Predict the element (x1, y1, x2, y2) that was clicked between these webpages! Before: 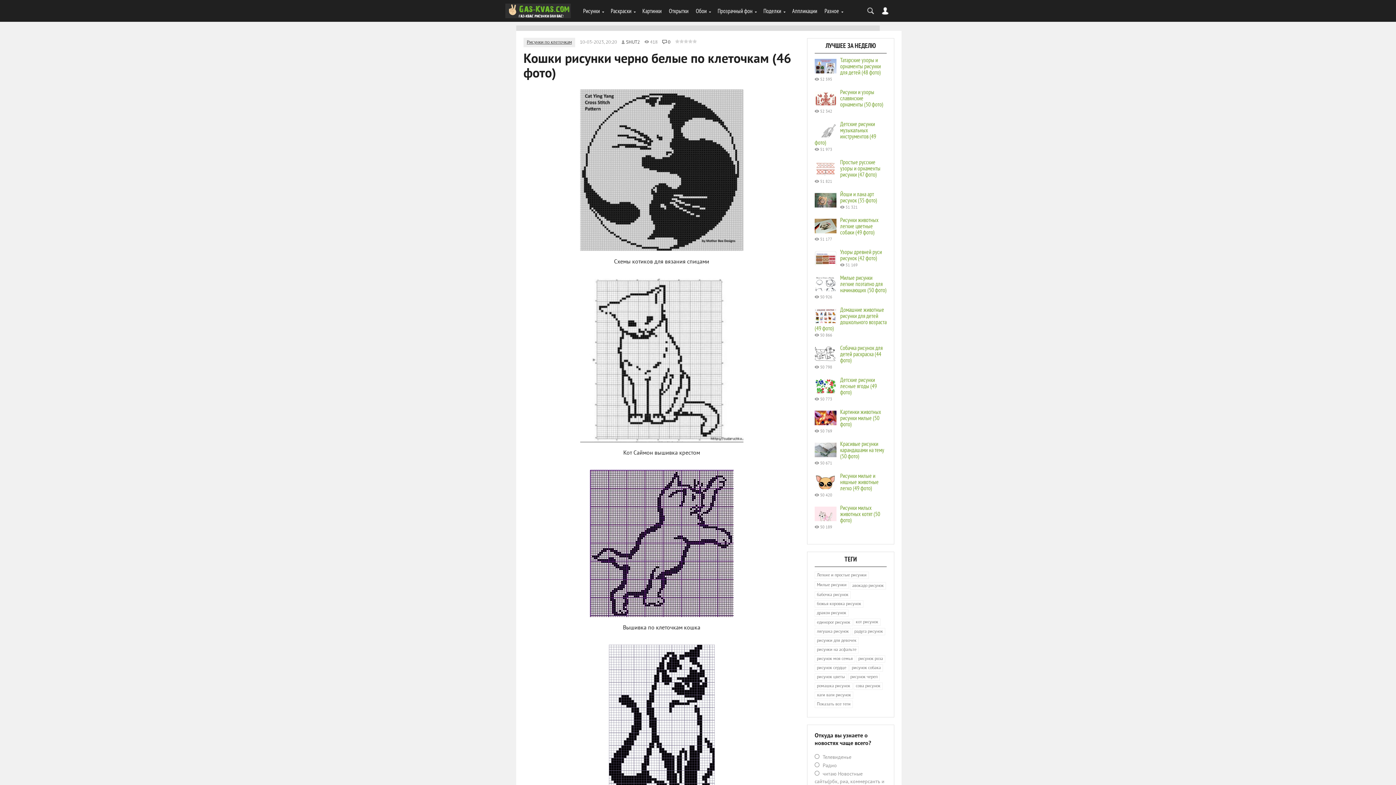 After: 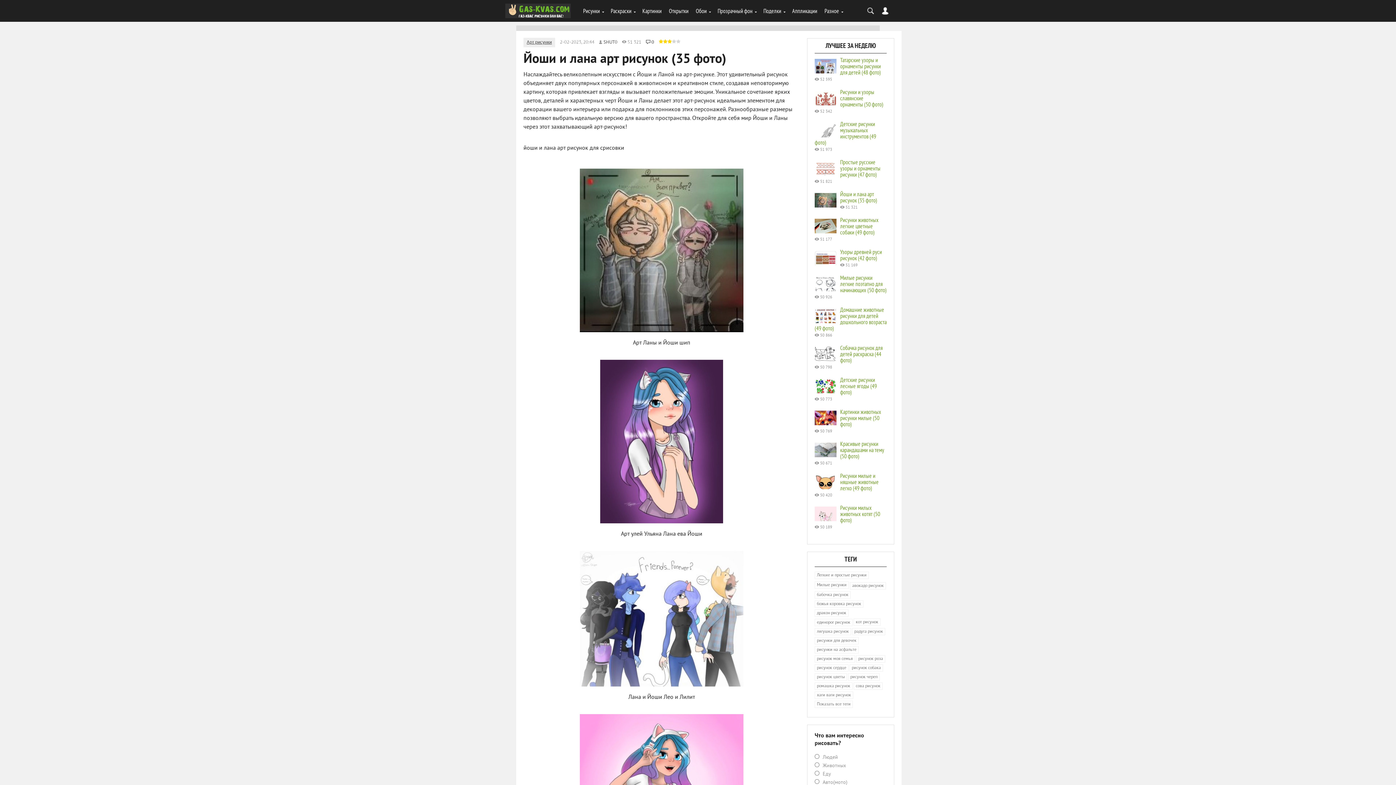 Action: label: Йоши и лана арт рисунок (35 фото) bbox: (840, 190, 877, 204)